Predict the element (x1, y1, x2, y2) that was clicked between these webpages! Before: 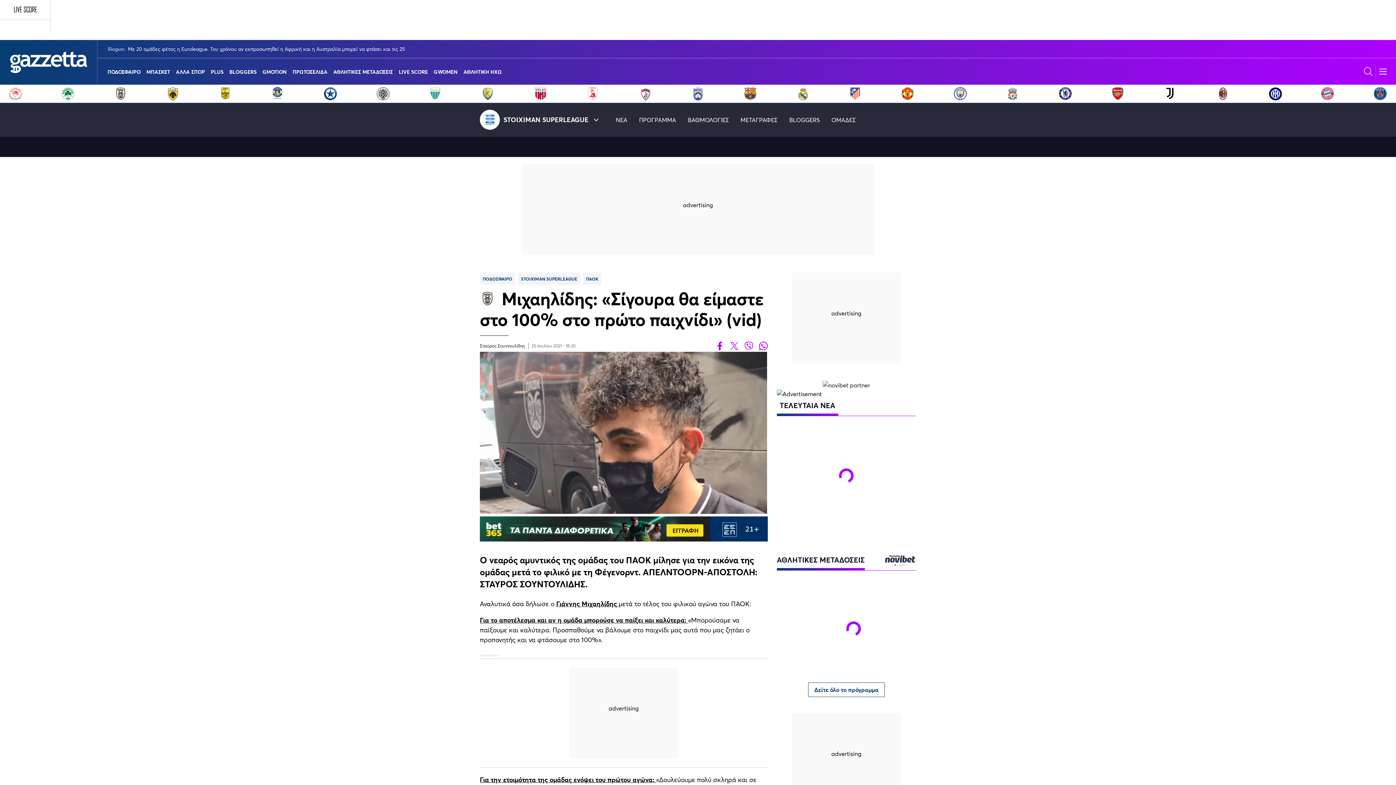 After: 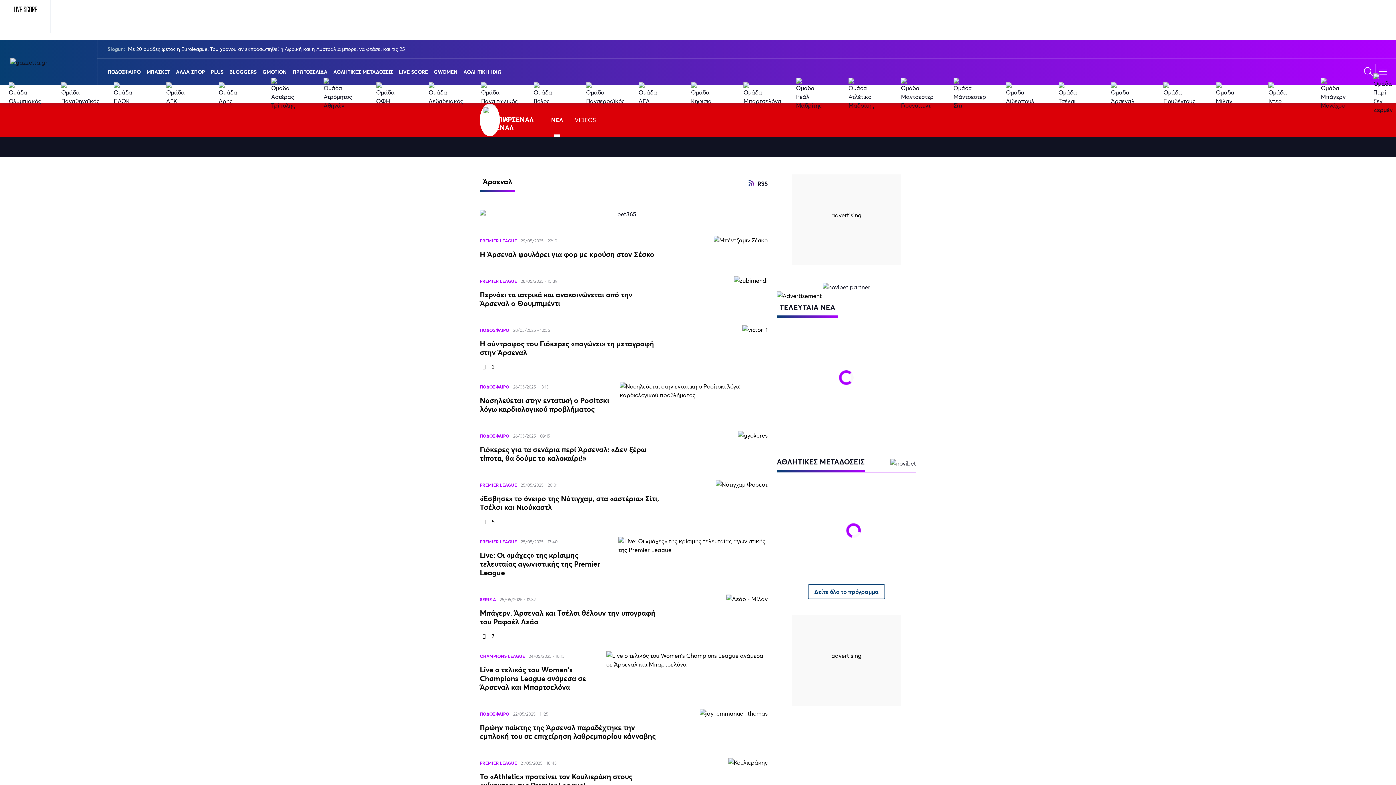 Action: bbox: (1111, 86, 1125, 100)